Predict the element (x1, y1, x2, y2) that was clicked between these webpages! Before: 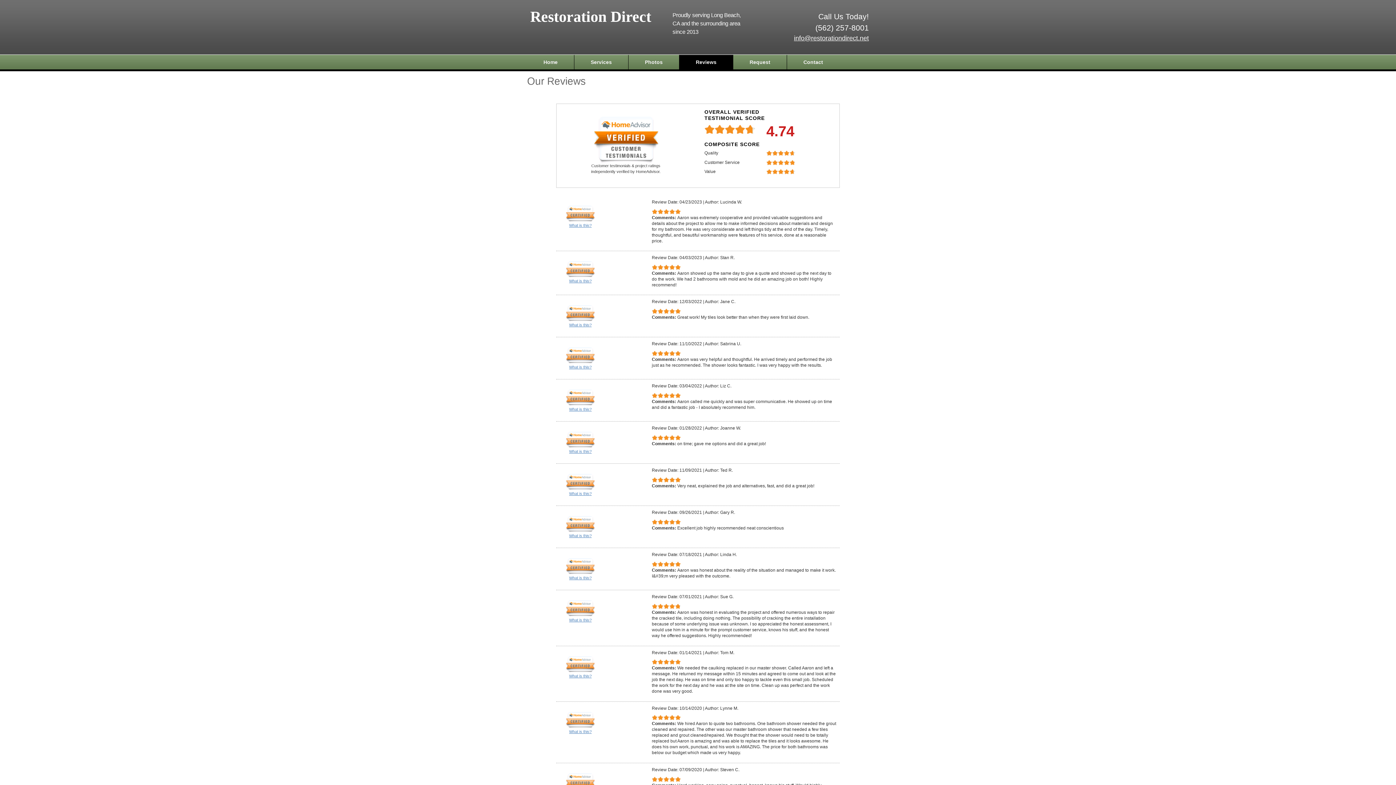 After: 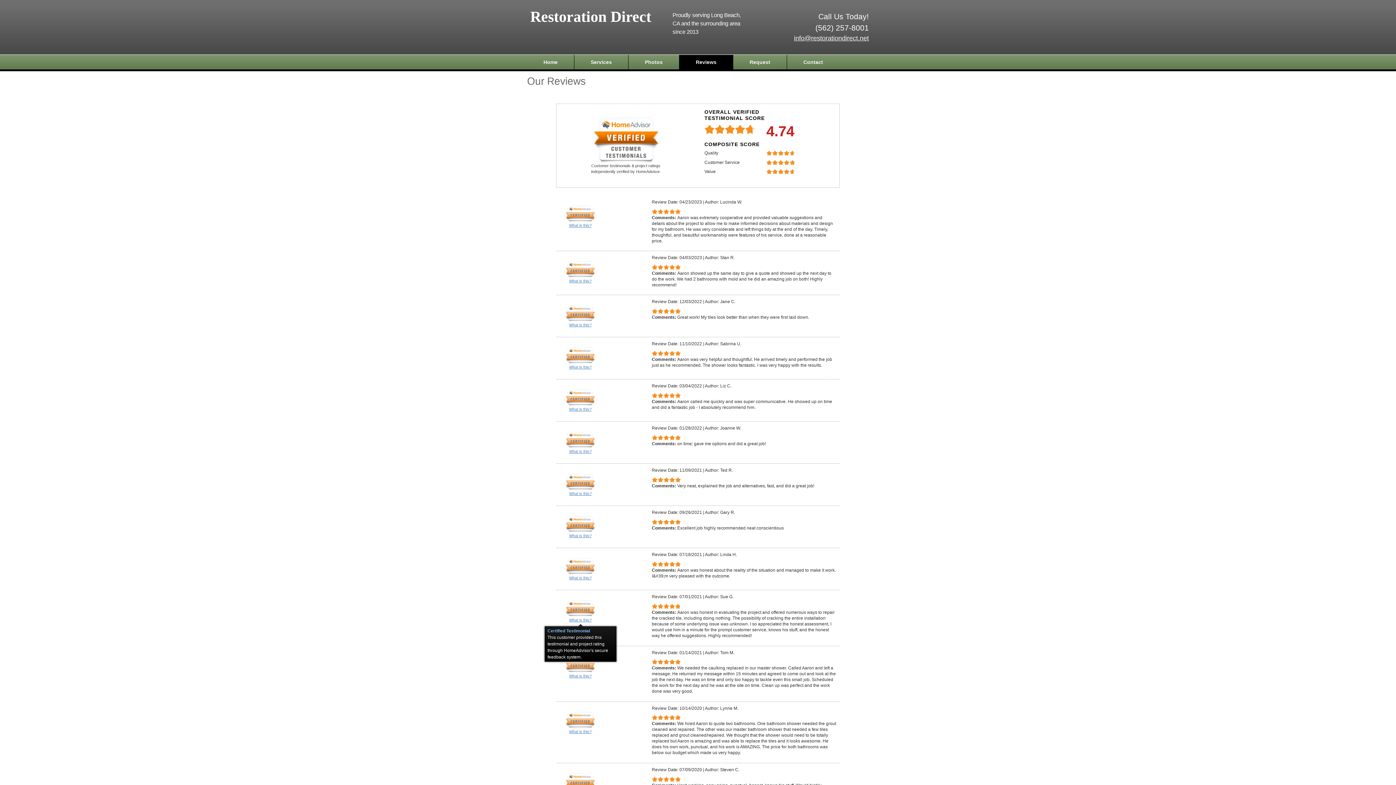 Action: bbox: (565, 599, 595, 623) label: What is this?